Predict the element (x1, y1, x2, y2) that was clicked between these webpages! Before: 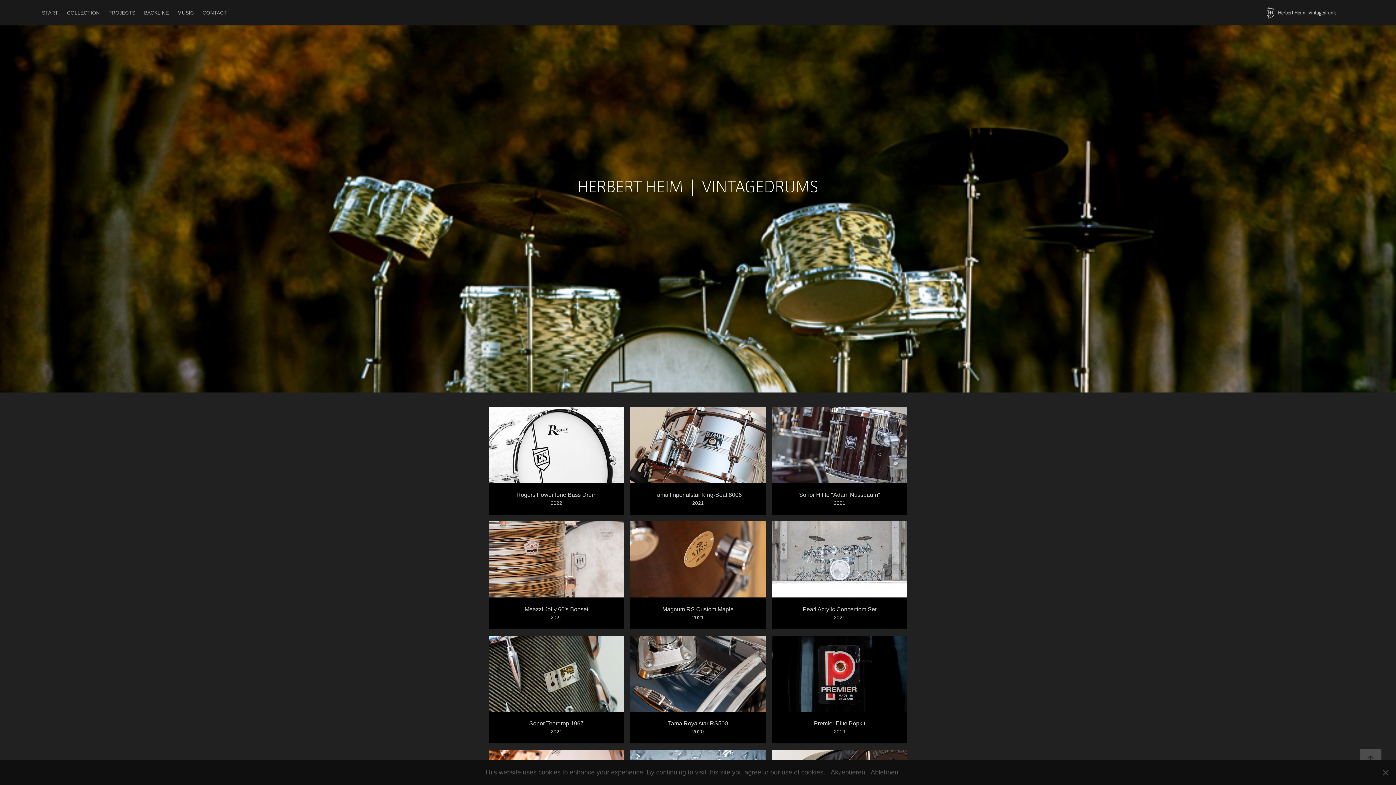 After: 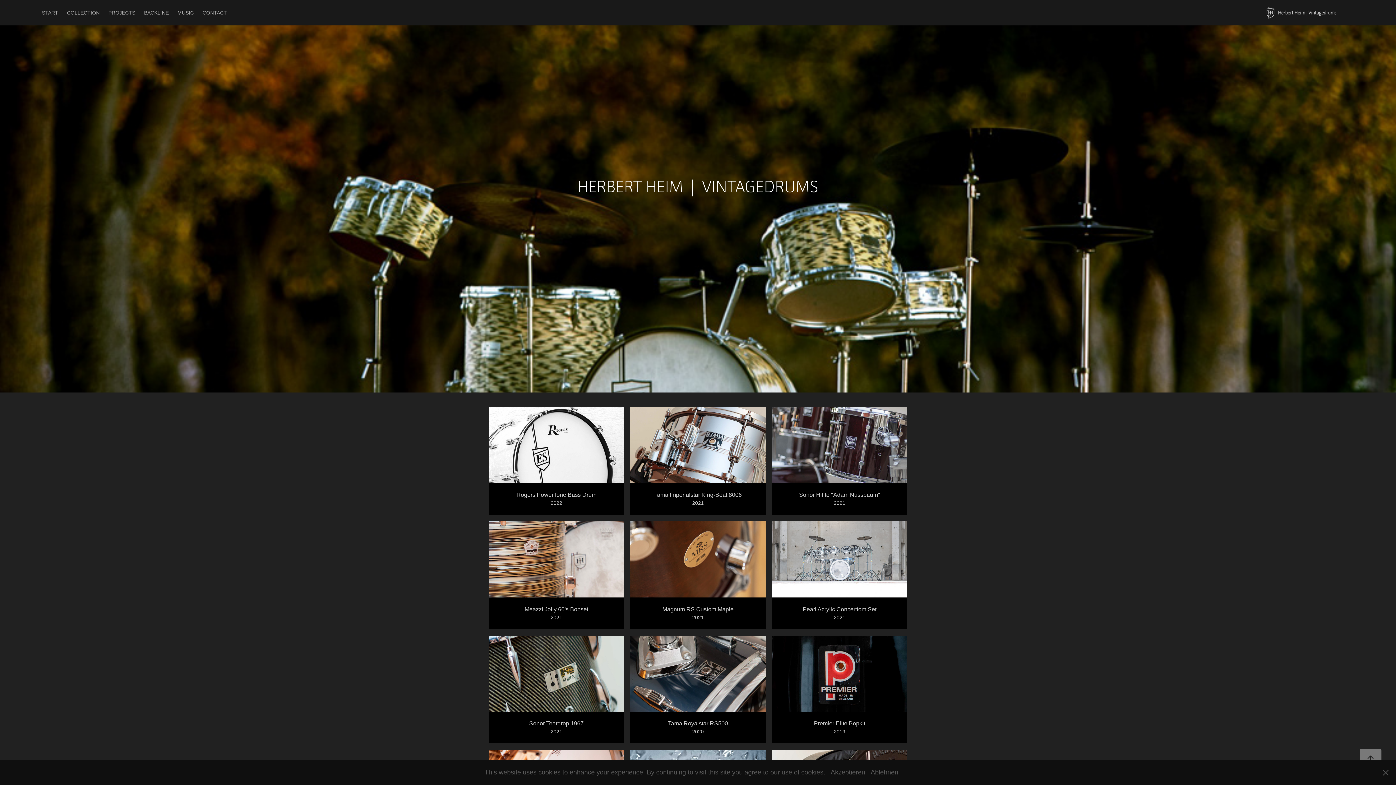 Action: bbox: (1360, 749, 1381, 770)